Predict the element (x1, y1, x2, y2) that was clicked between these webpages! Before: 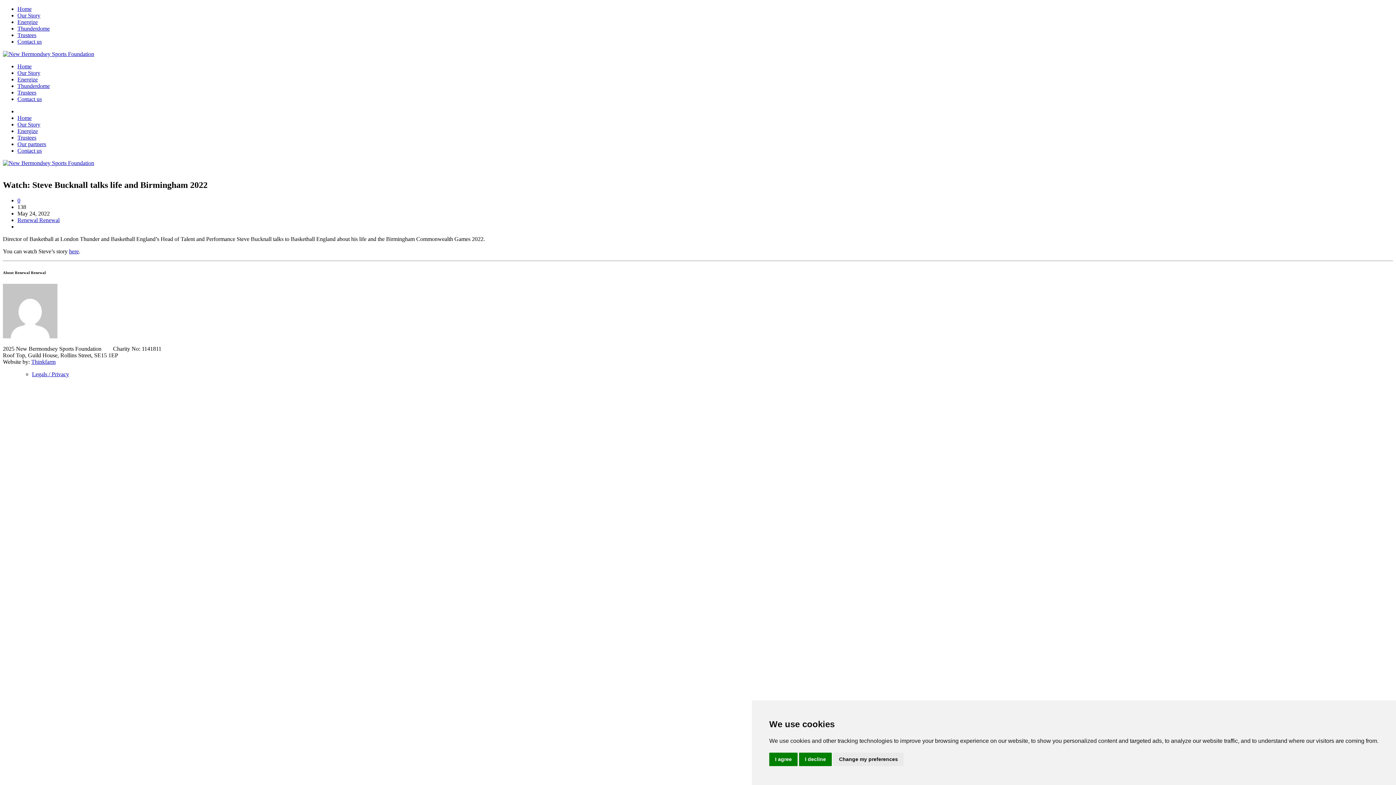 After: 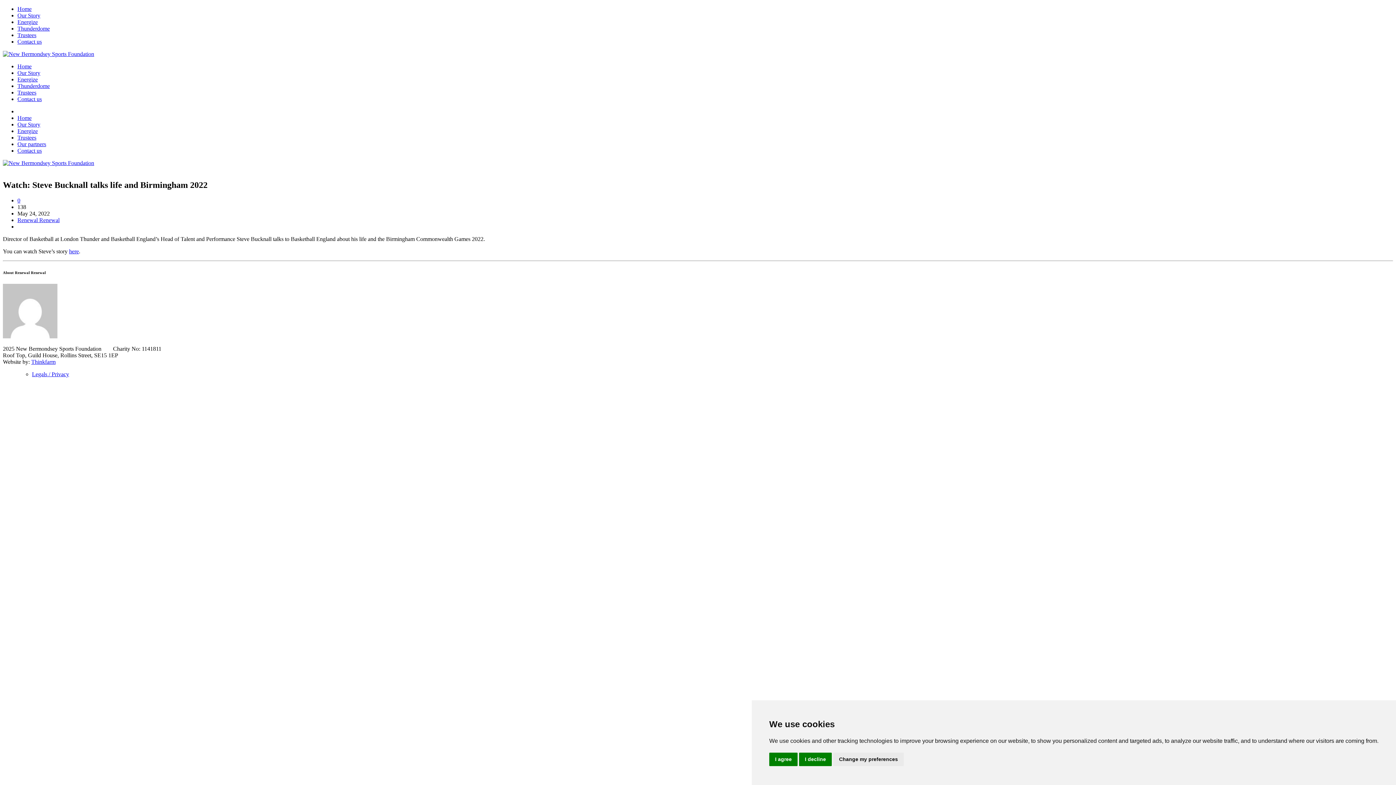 Action: bbox: (17, 69, 40, 76) label: Our Story